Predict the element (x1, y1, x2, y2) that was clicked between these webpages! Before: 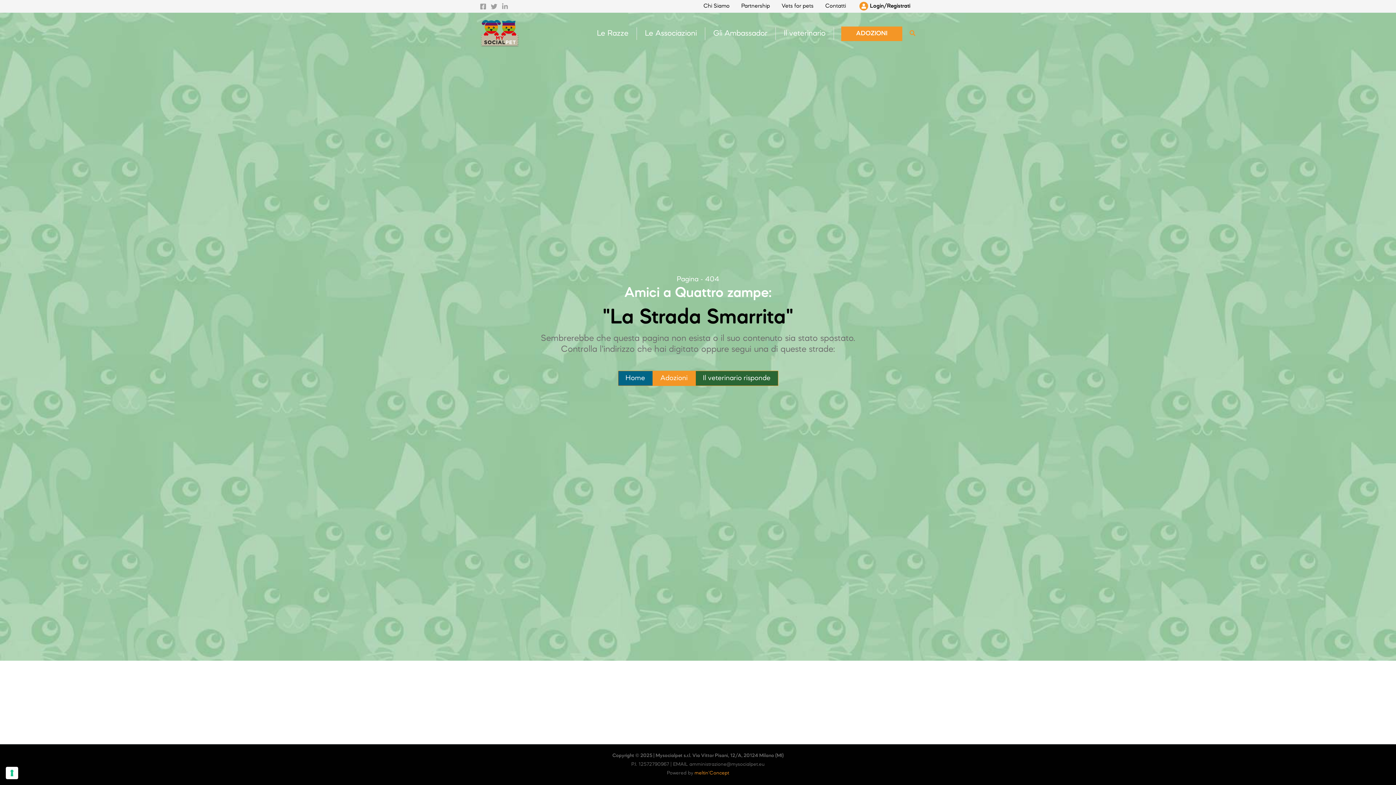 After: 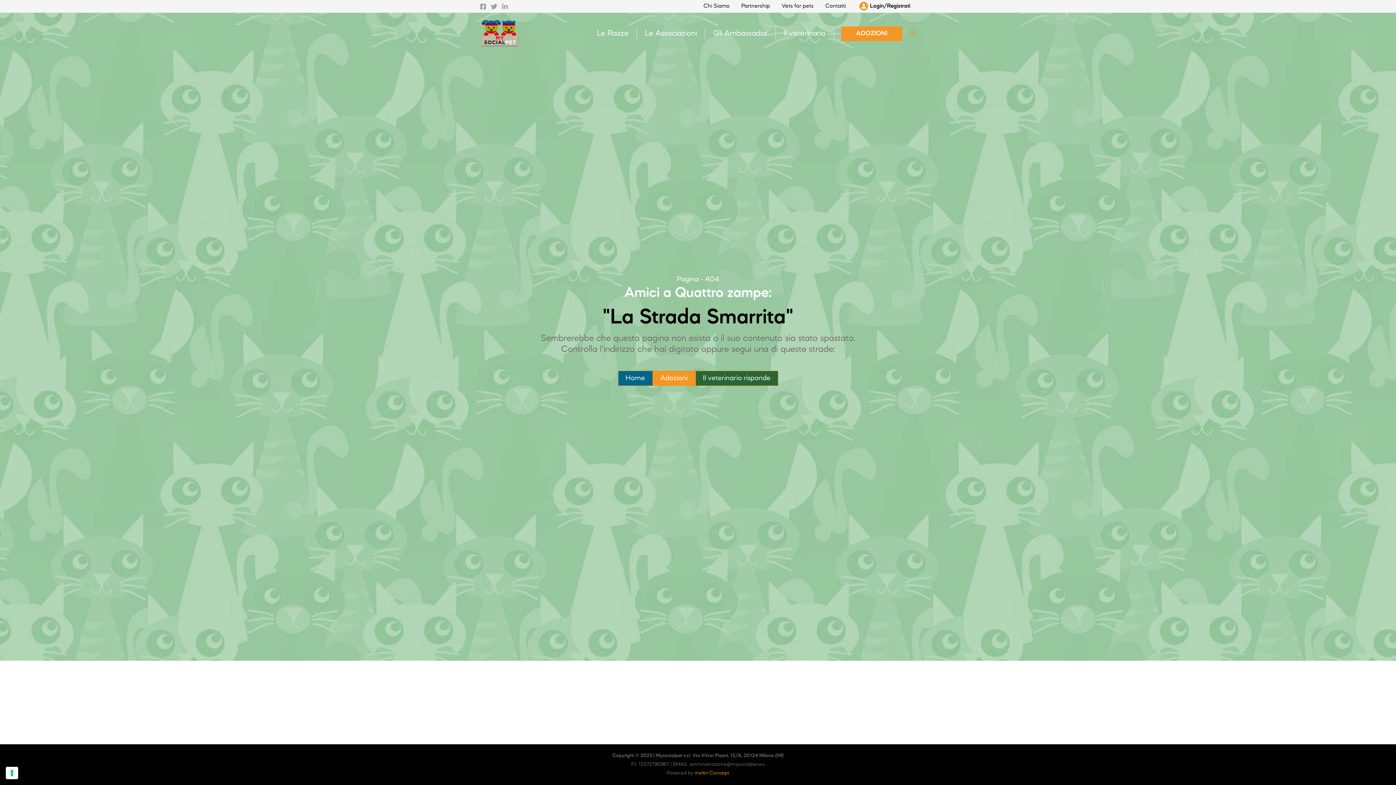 Action: bbox: (480, 3, 486, 9) label: Facebook